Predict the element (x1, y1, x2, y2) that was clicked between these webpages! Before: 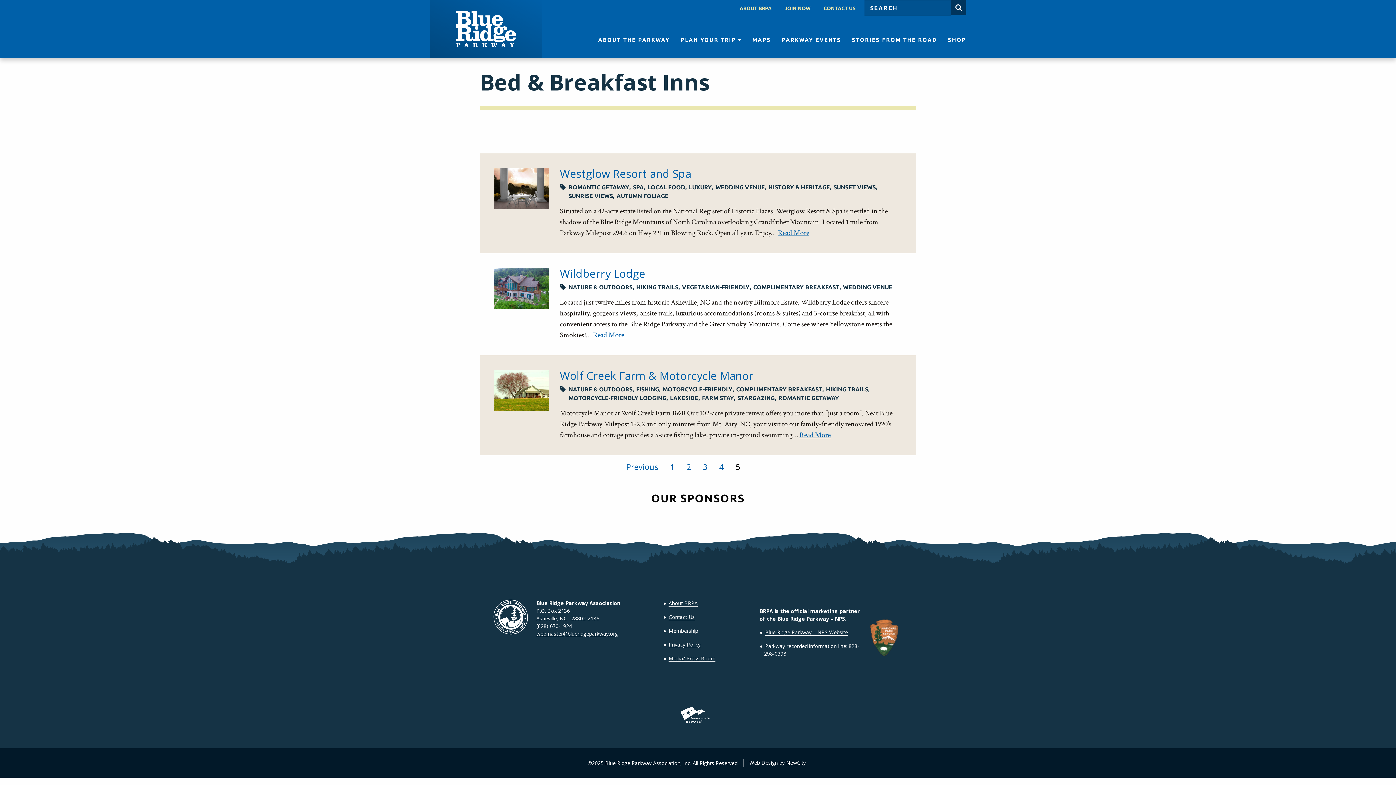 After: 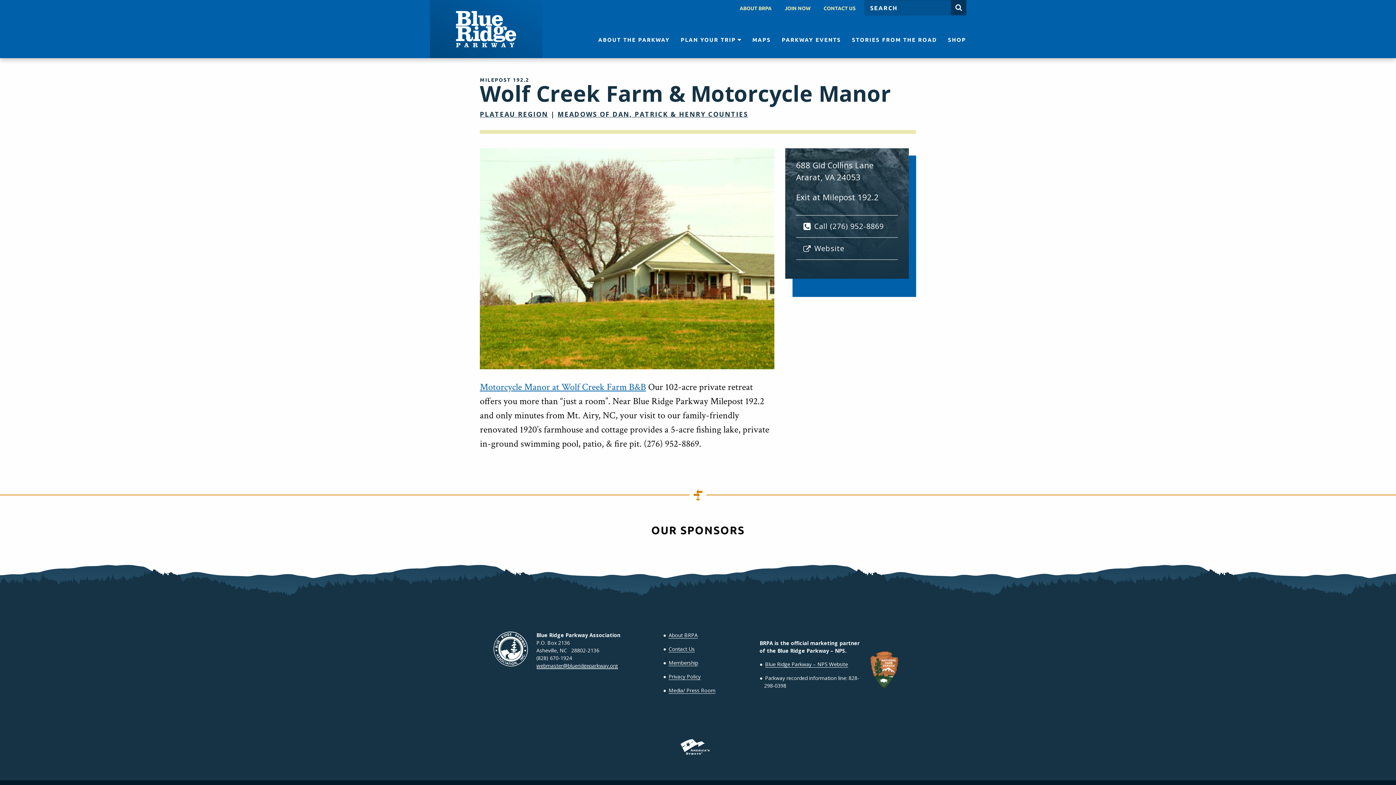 Action: bbox: (494, 370, 549, 411)